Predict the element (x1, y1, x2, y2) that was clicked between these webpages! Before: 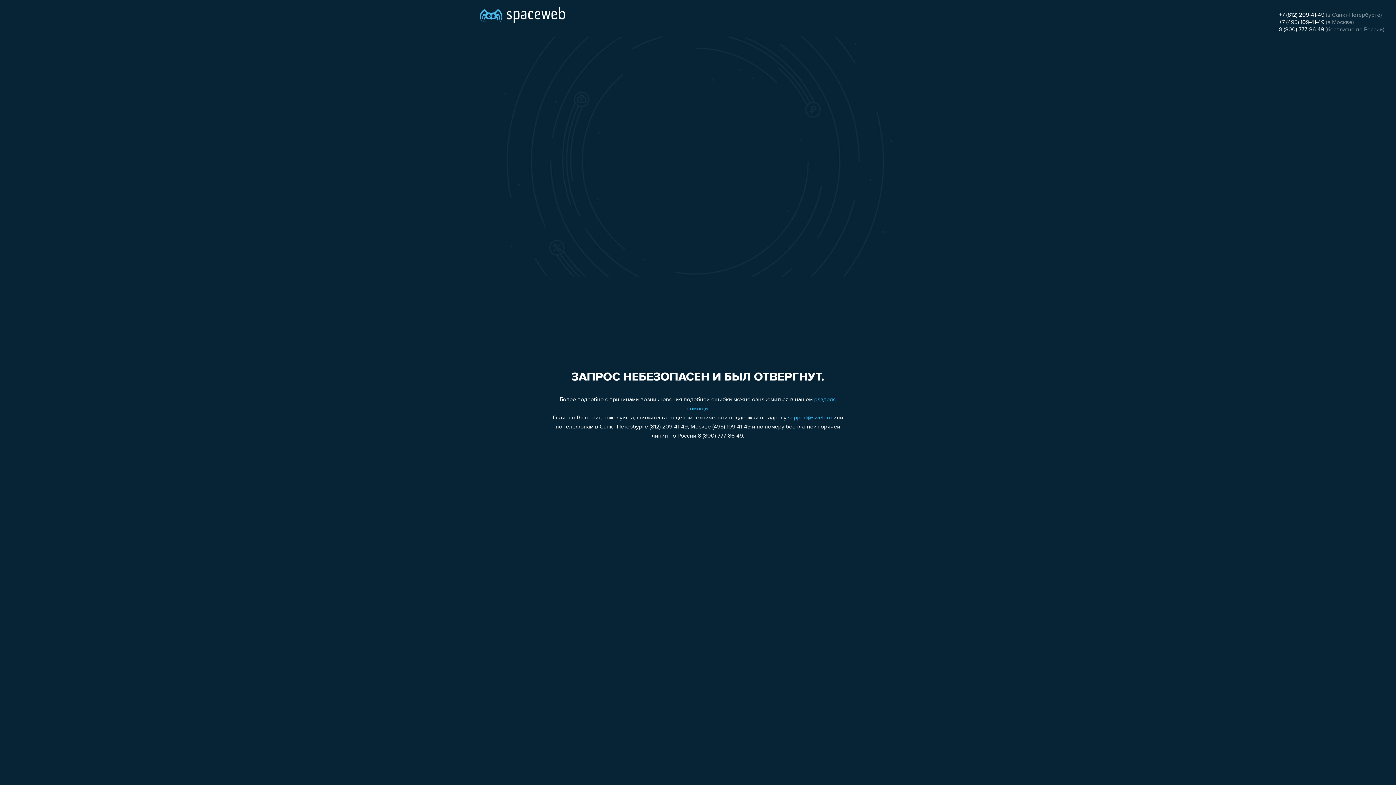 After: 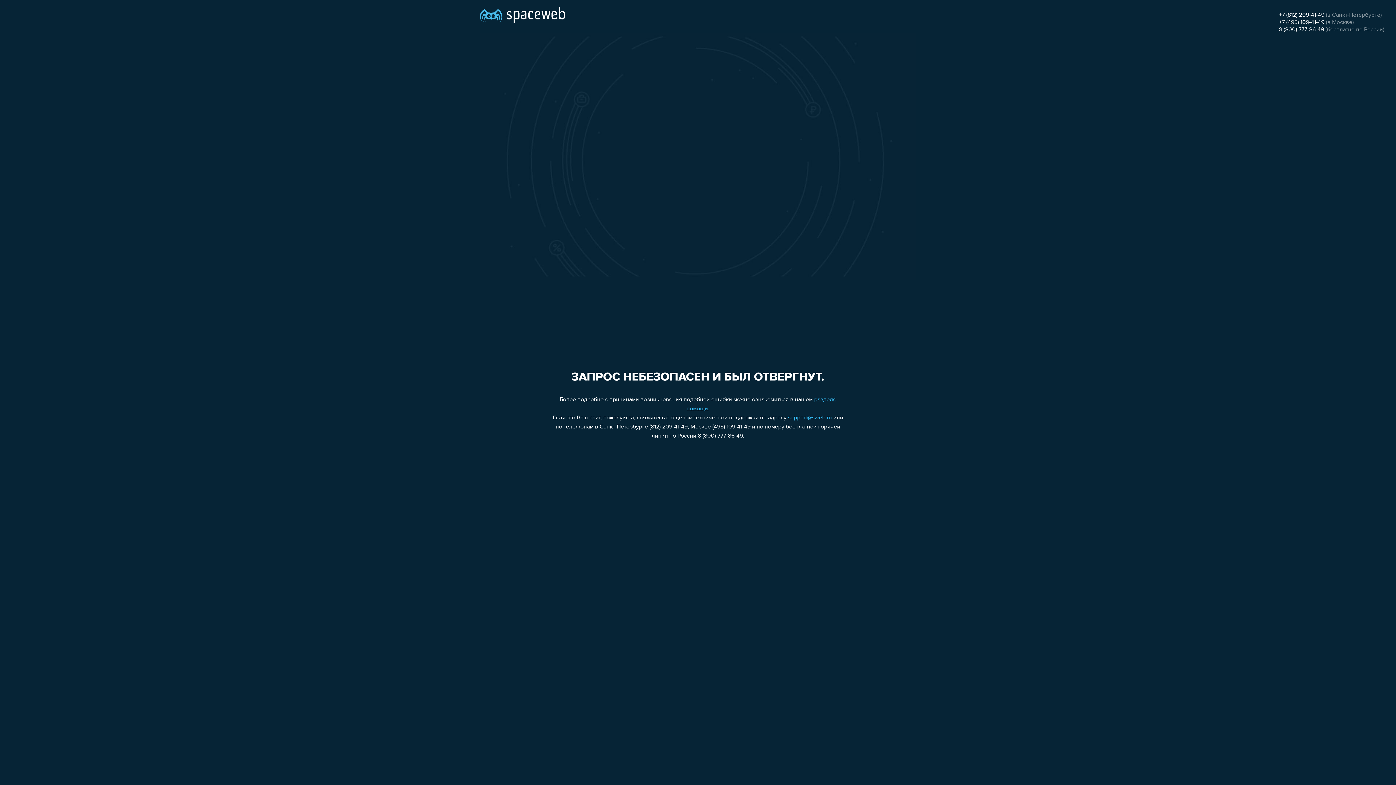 Action: bbox: (1279, 19, 1324, 25) label: +7 (495) 109-41-49